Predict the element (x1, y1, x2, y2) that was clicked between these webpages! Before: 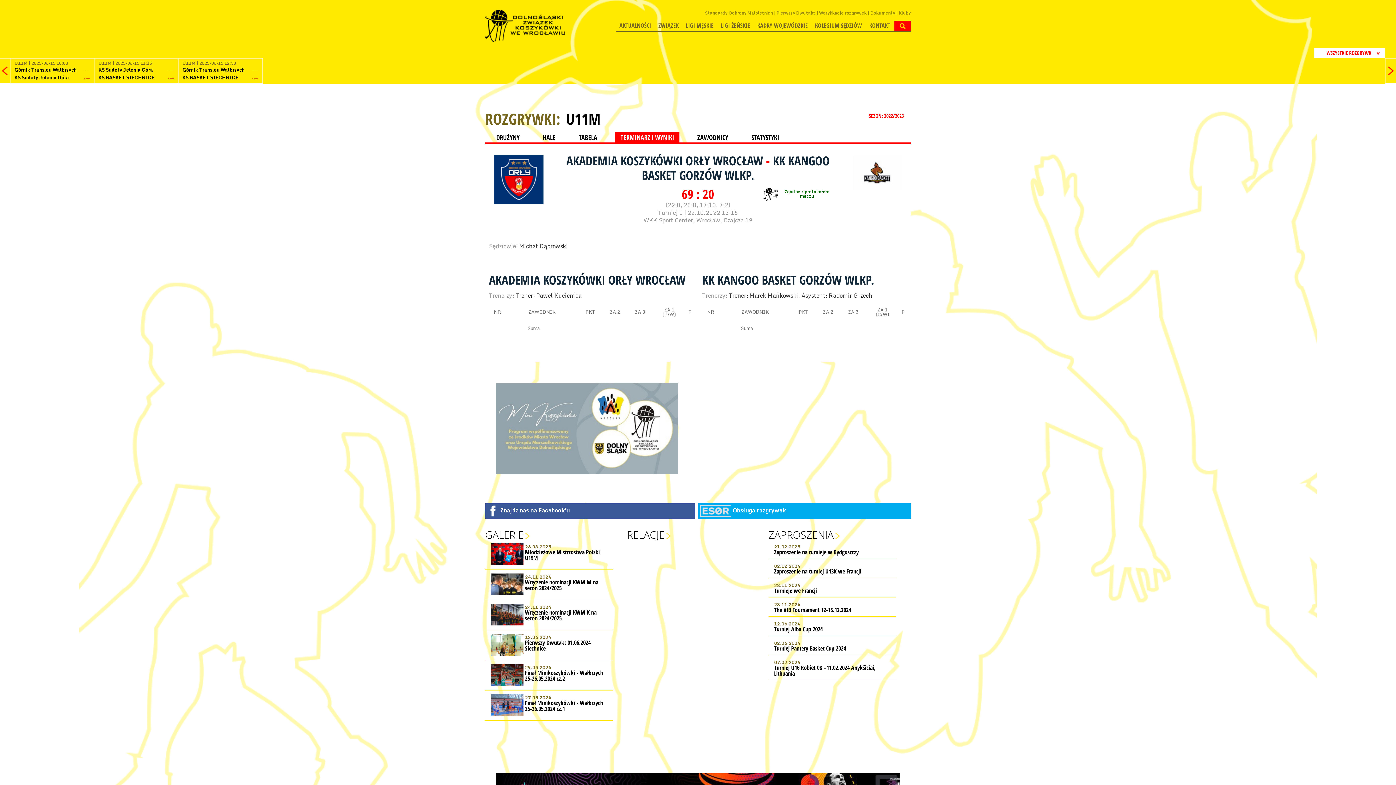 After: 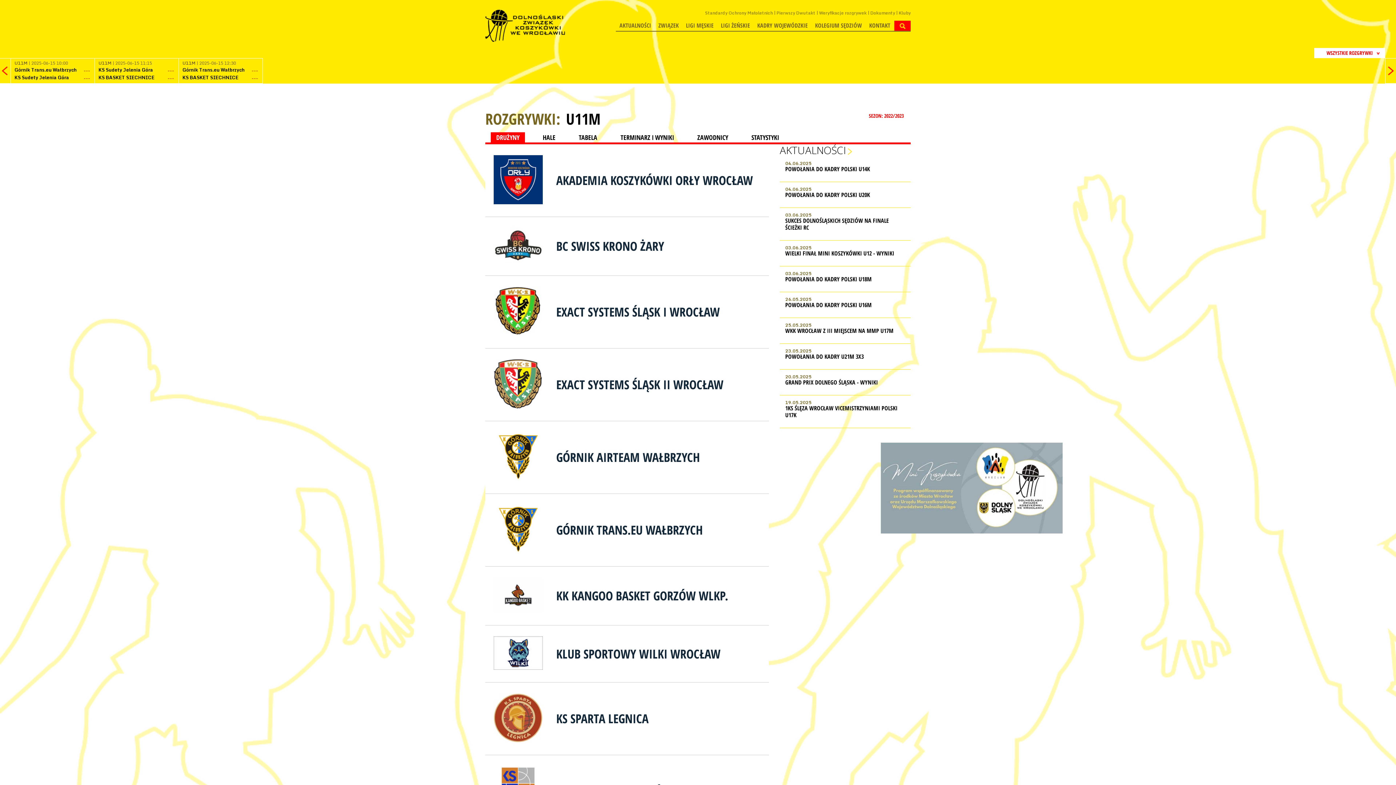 Action: bbox: (566, 152, 766, 169) label: AKADEMIA KOSZYKÓWKI ORŁY WROCŁAW 